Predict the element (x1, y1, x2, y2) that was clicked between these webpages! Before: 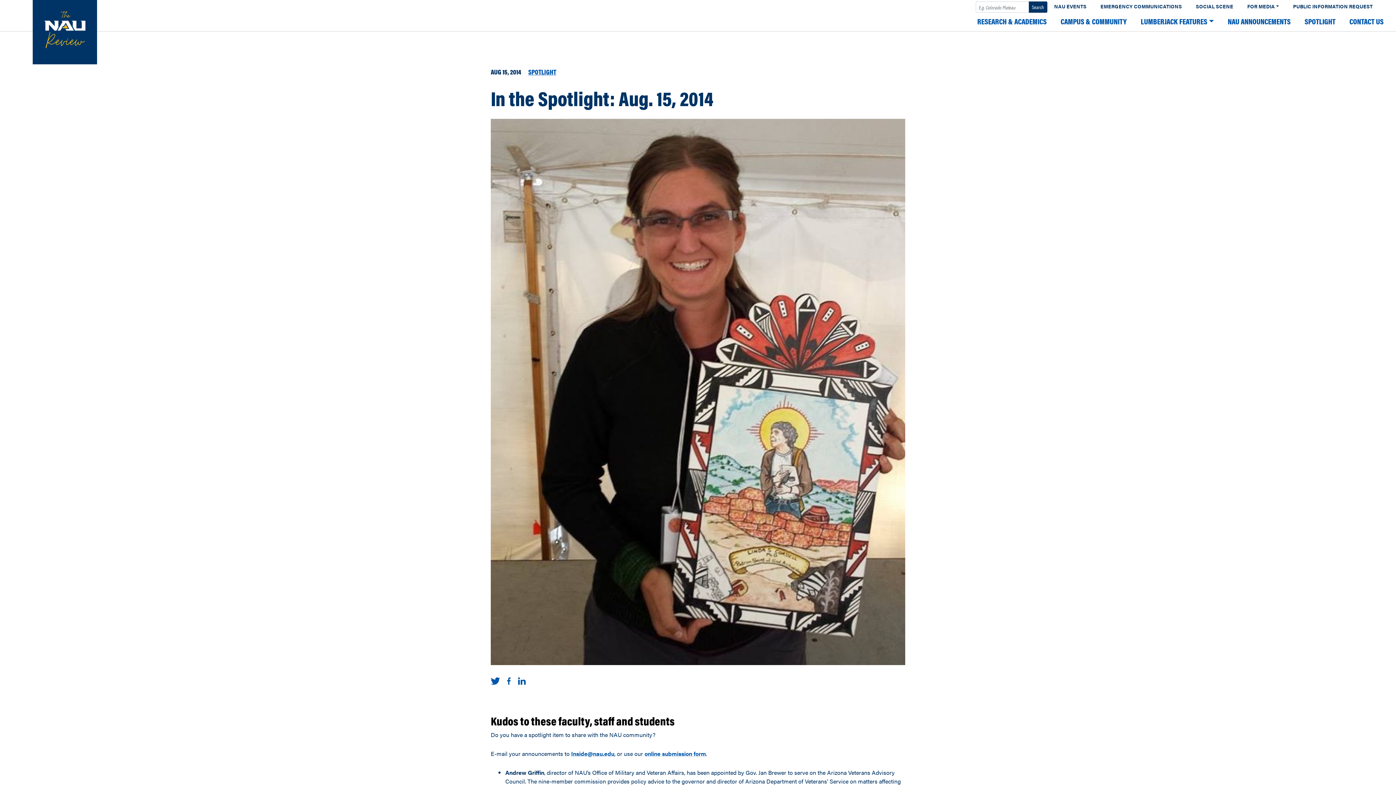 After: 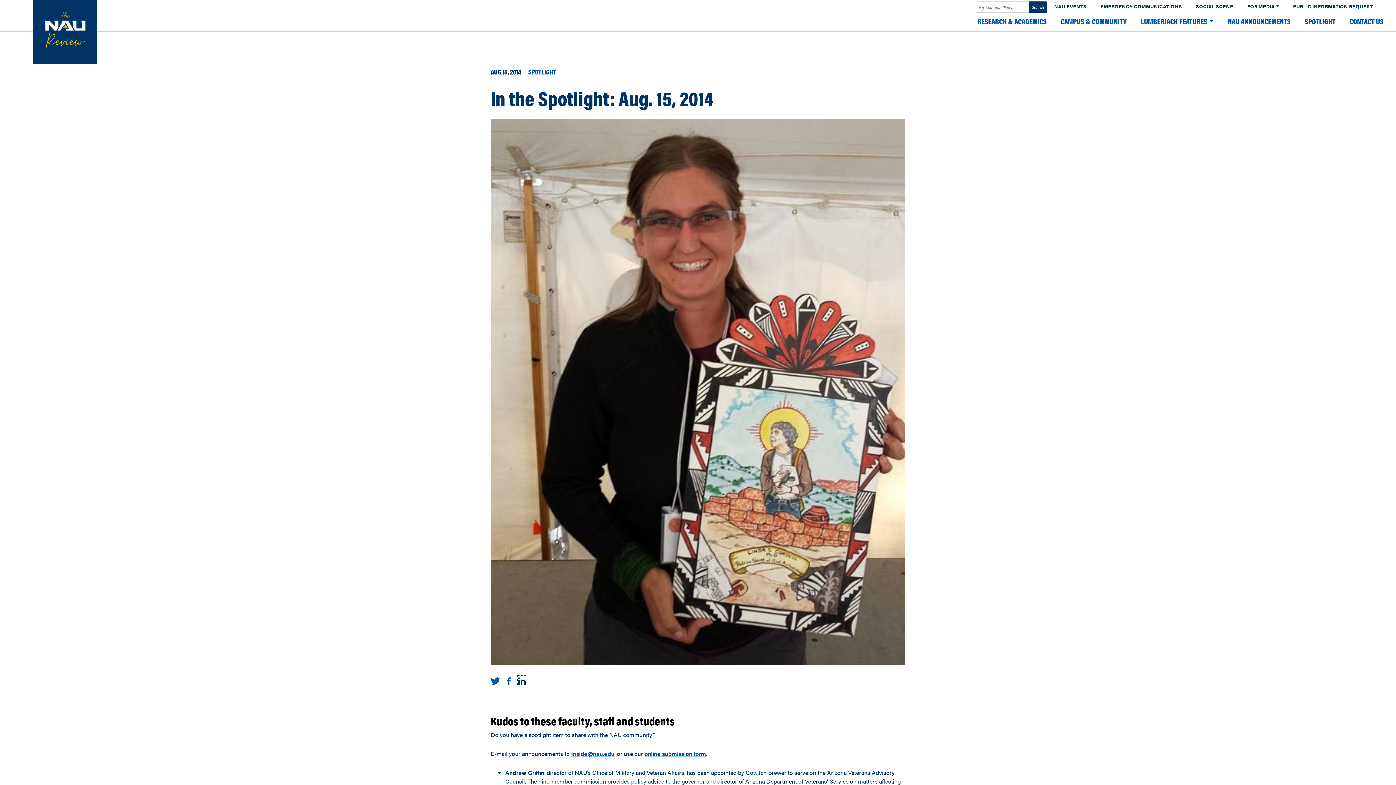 Action: bbox: (518, 676, 525, 684) label: Share on LinkedIn